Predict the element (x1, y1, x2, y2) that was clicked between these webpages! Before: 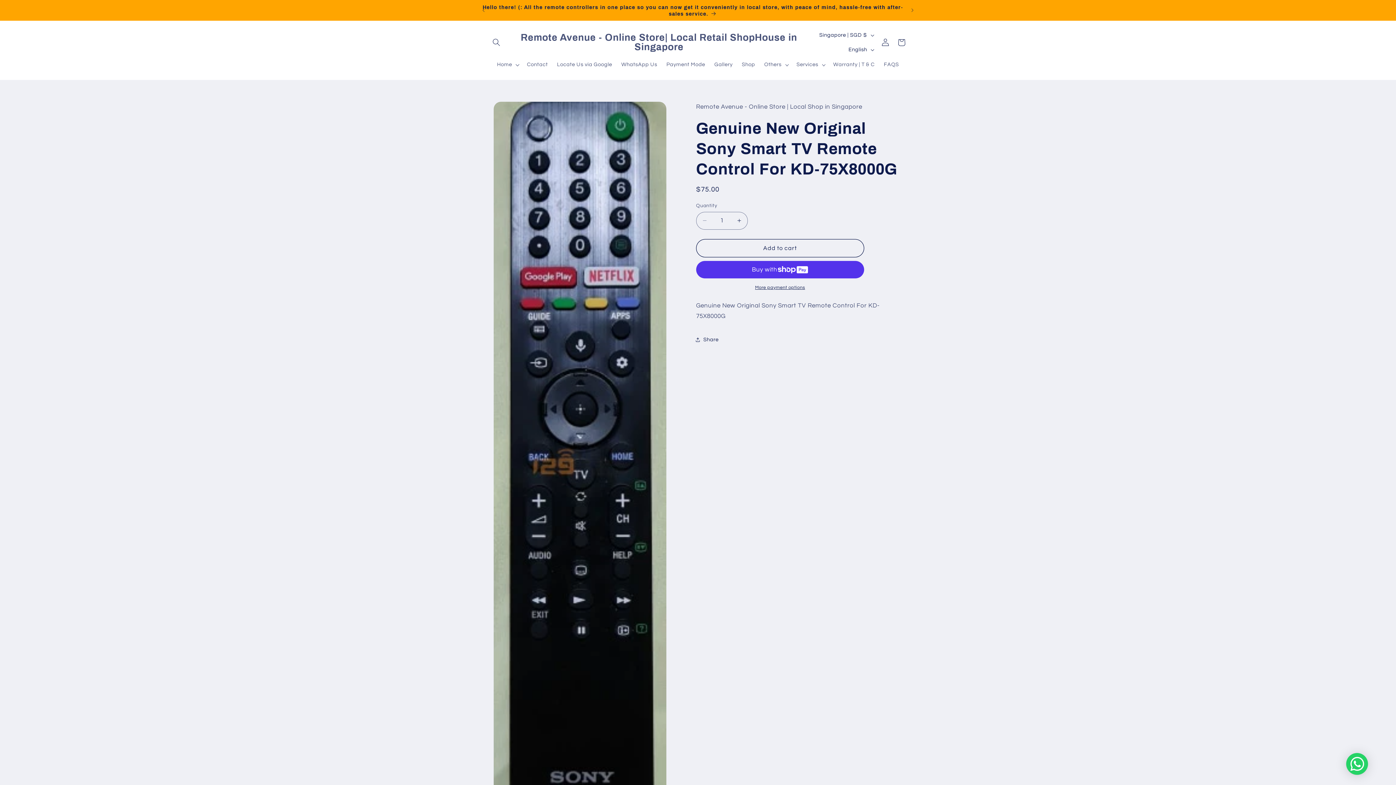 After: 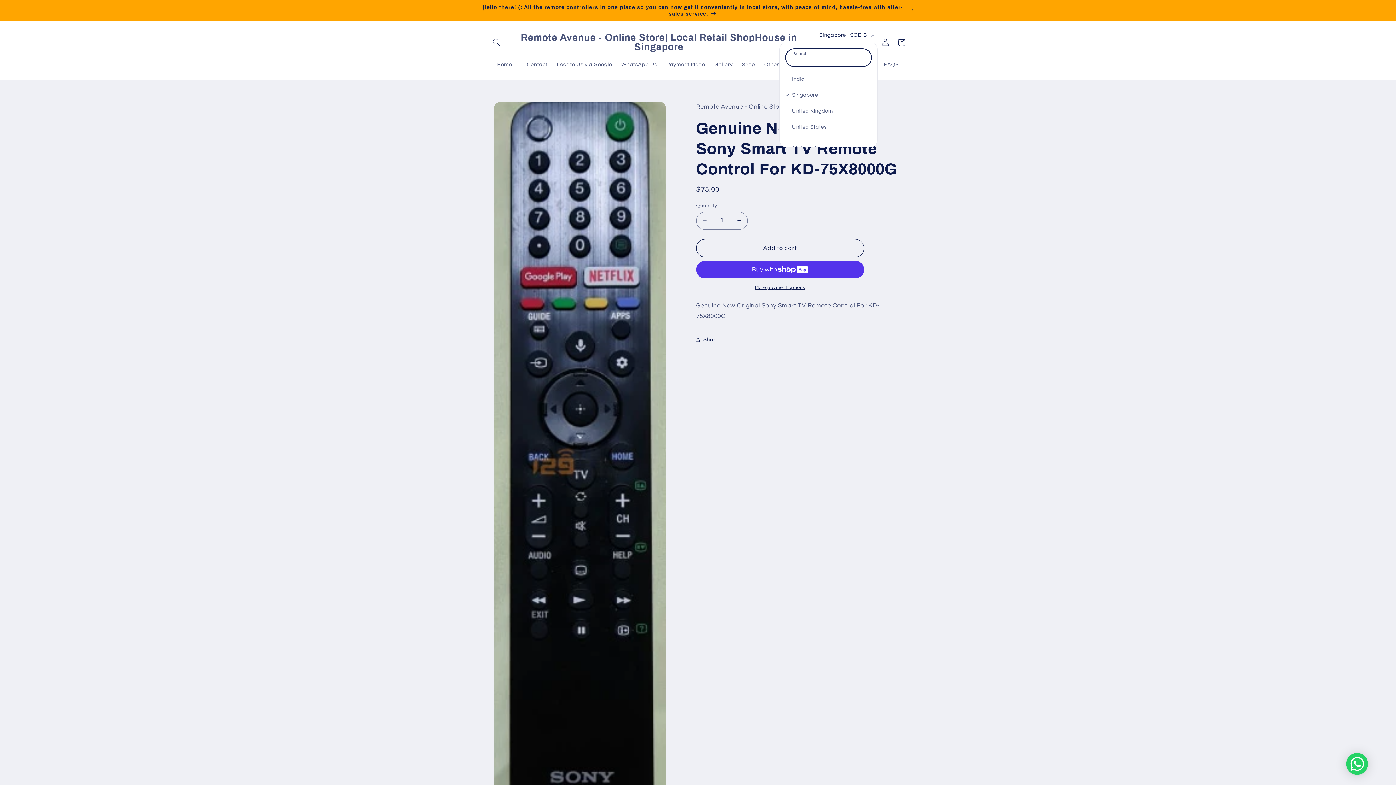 Action: bbox: (814, 28, 877, 42) label: Singapore | SGD $